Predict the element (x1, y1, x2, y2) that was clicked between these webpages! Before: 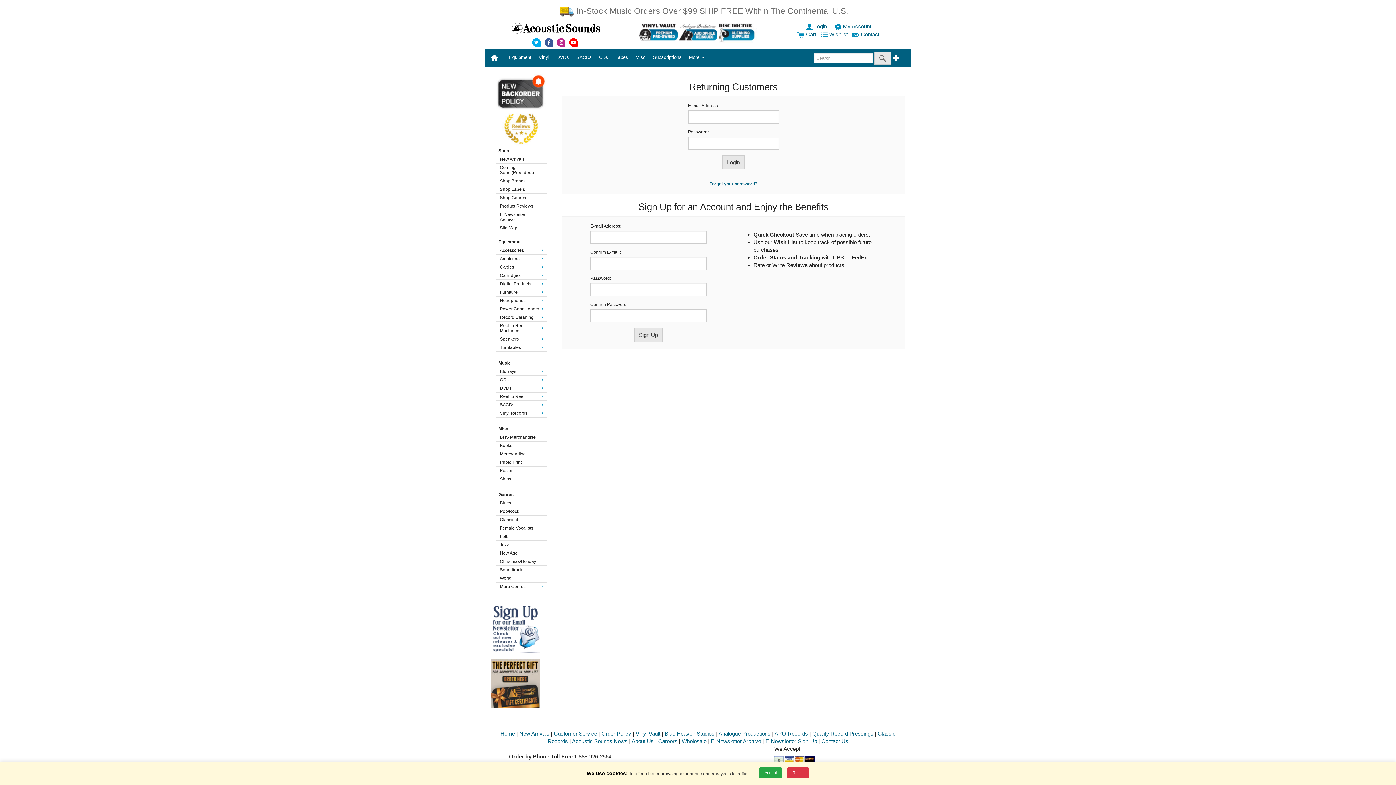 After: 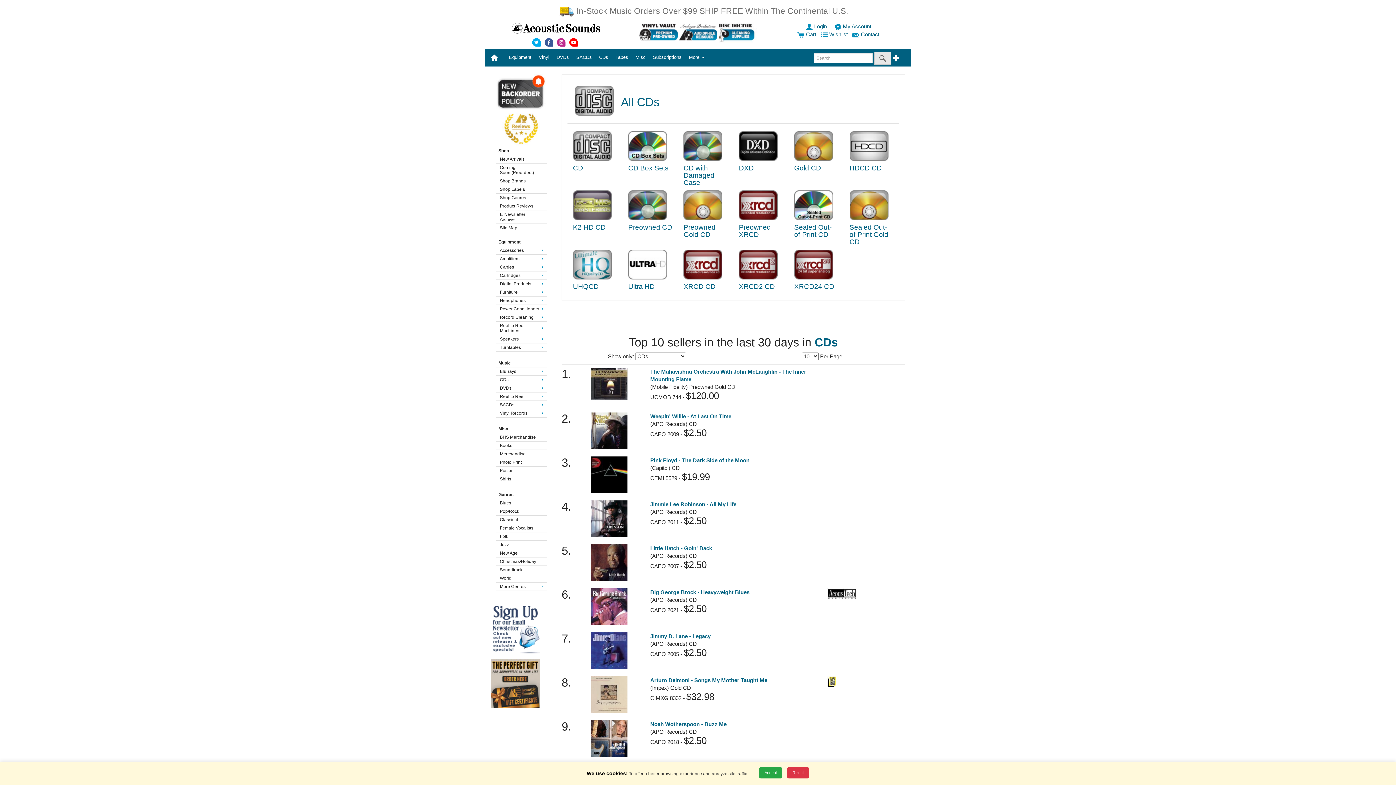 Action: bbox: (498, 376, 543, 383) label: CDs